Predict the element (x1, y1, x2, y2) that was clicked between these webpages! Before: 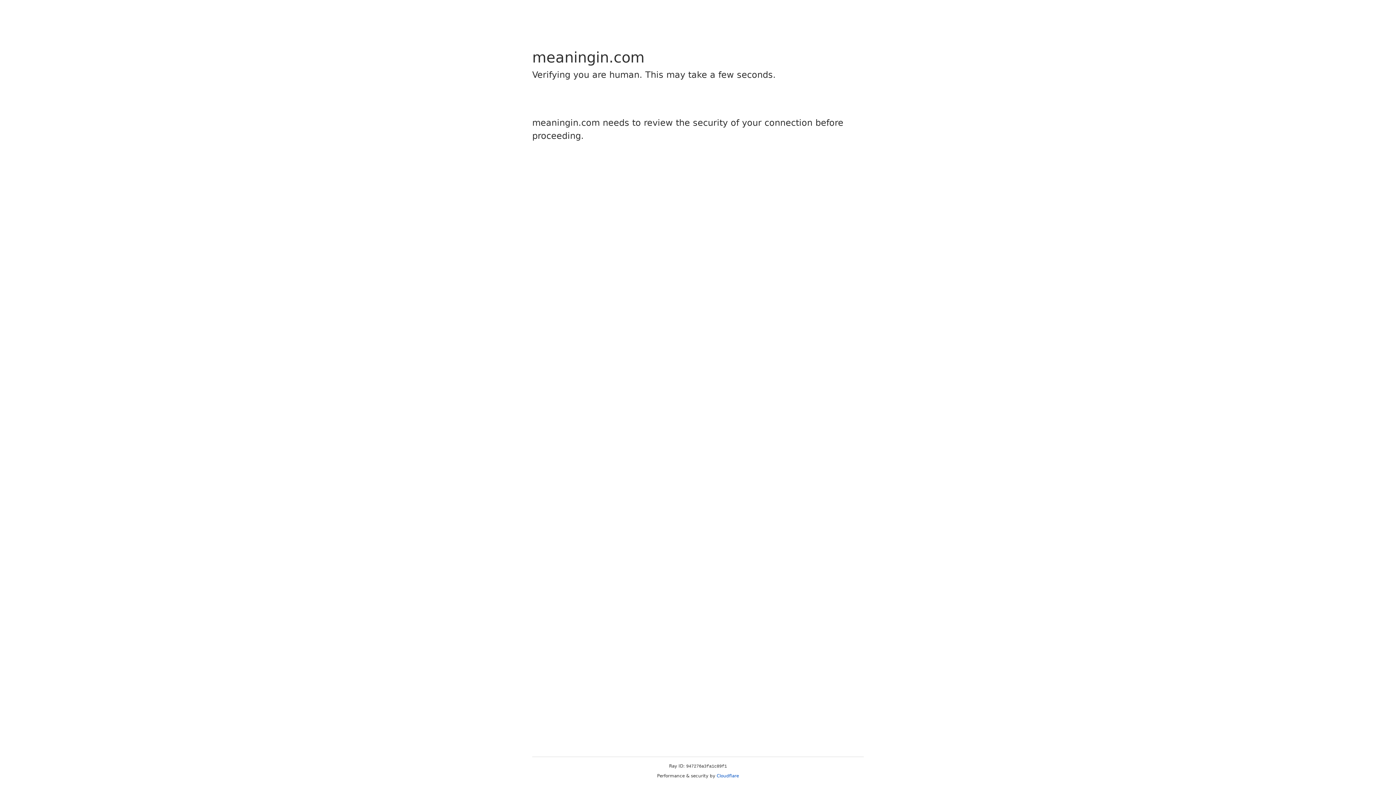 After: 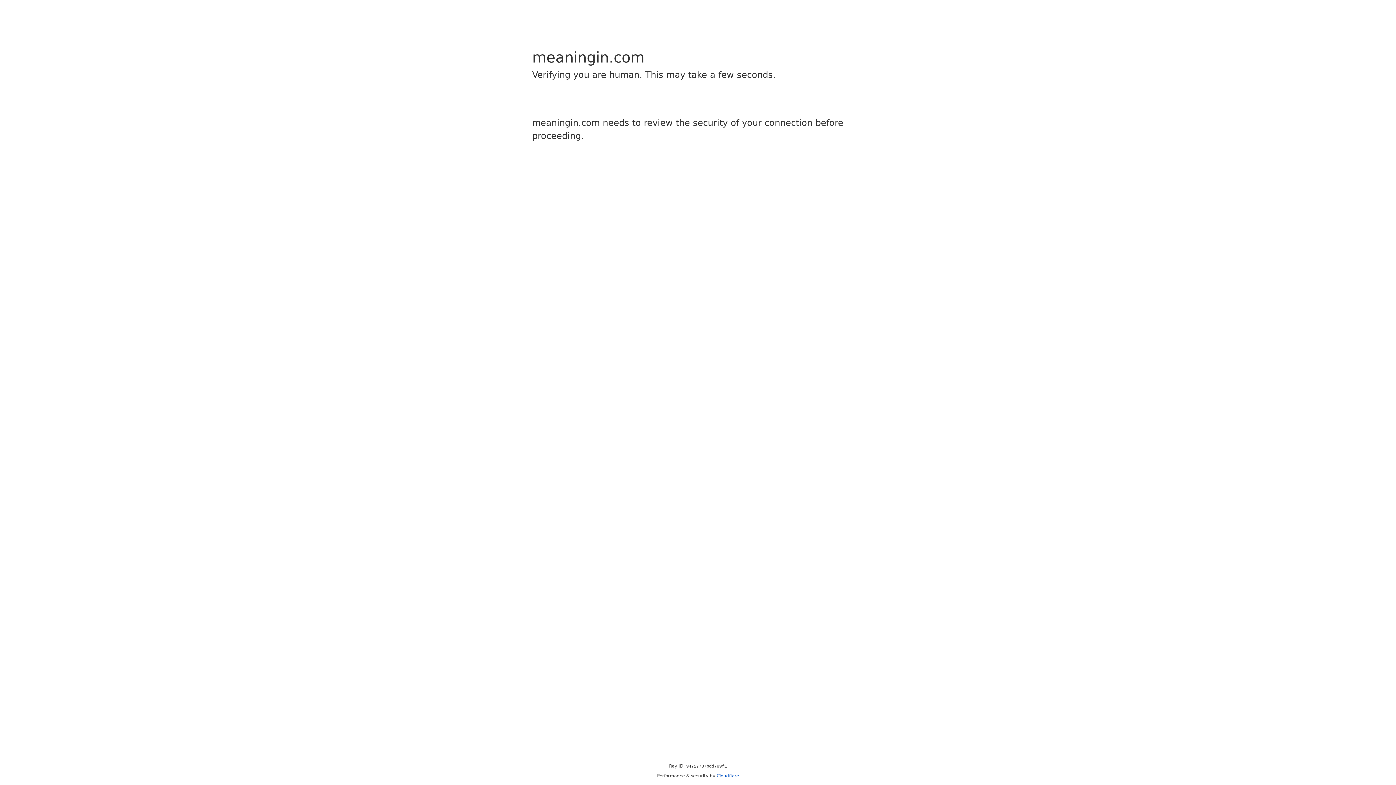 Action: bbox: (716, 773, 739, 778) label: Cloudflare